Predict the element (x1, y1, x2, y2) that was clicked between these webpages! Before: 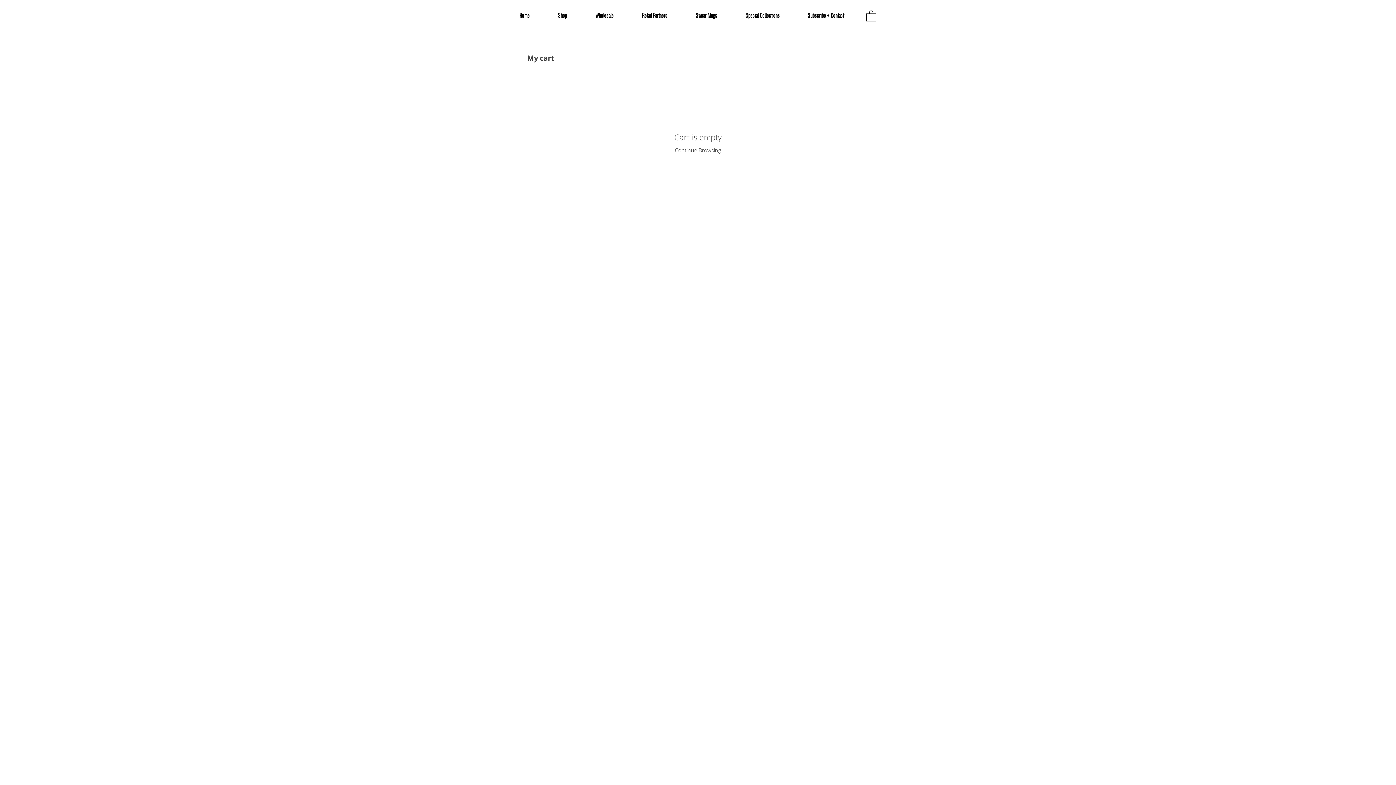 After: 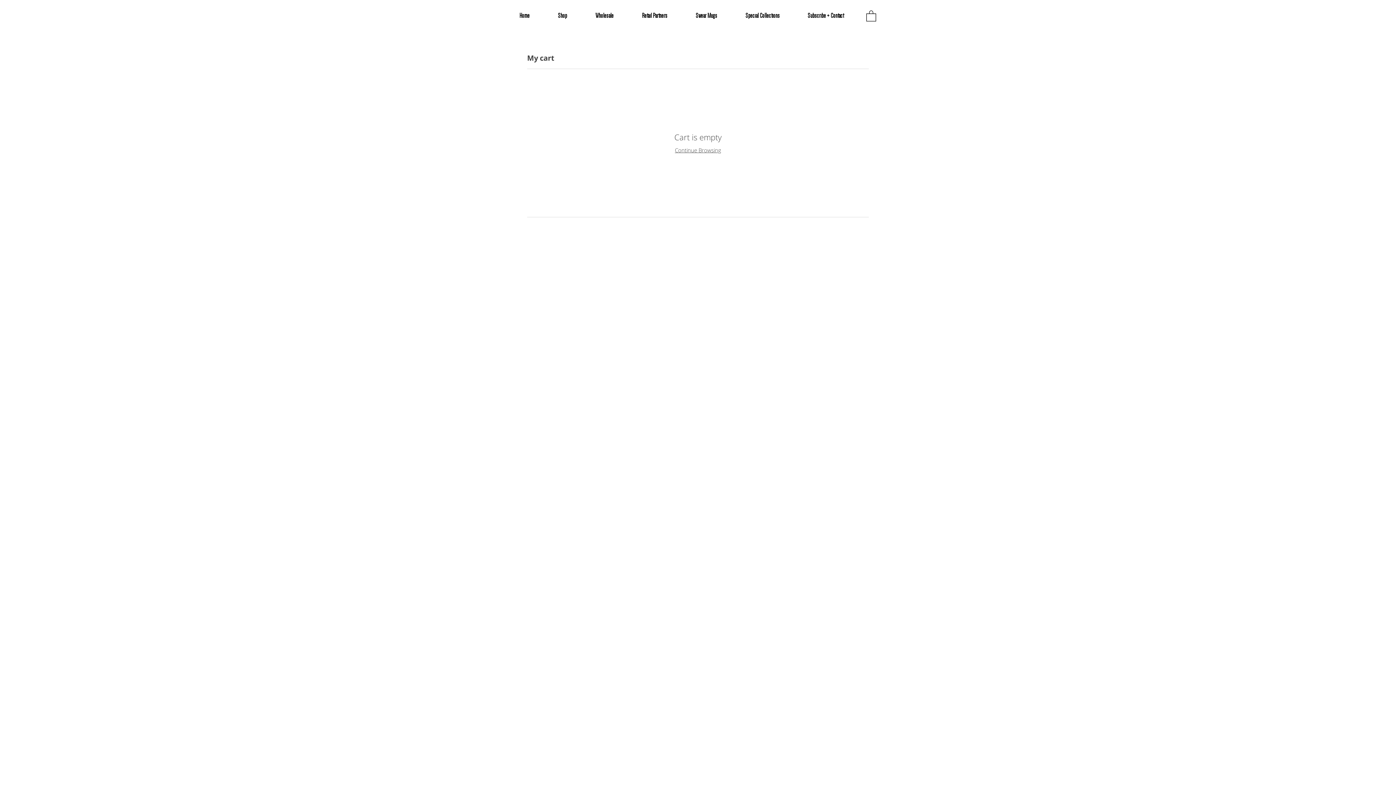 Action: bbox: (866, 9, 876, 21)